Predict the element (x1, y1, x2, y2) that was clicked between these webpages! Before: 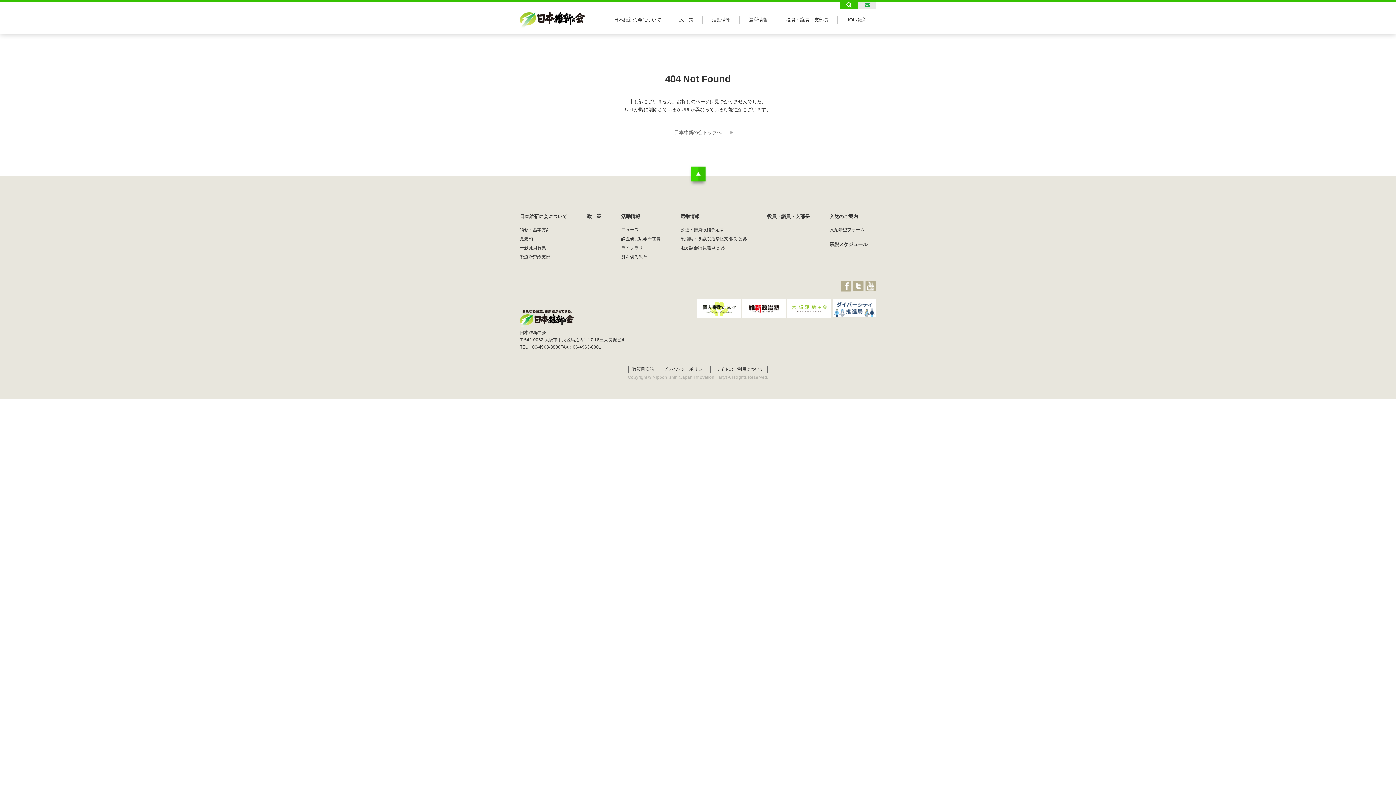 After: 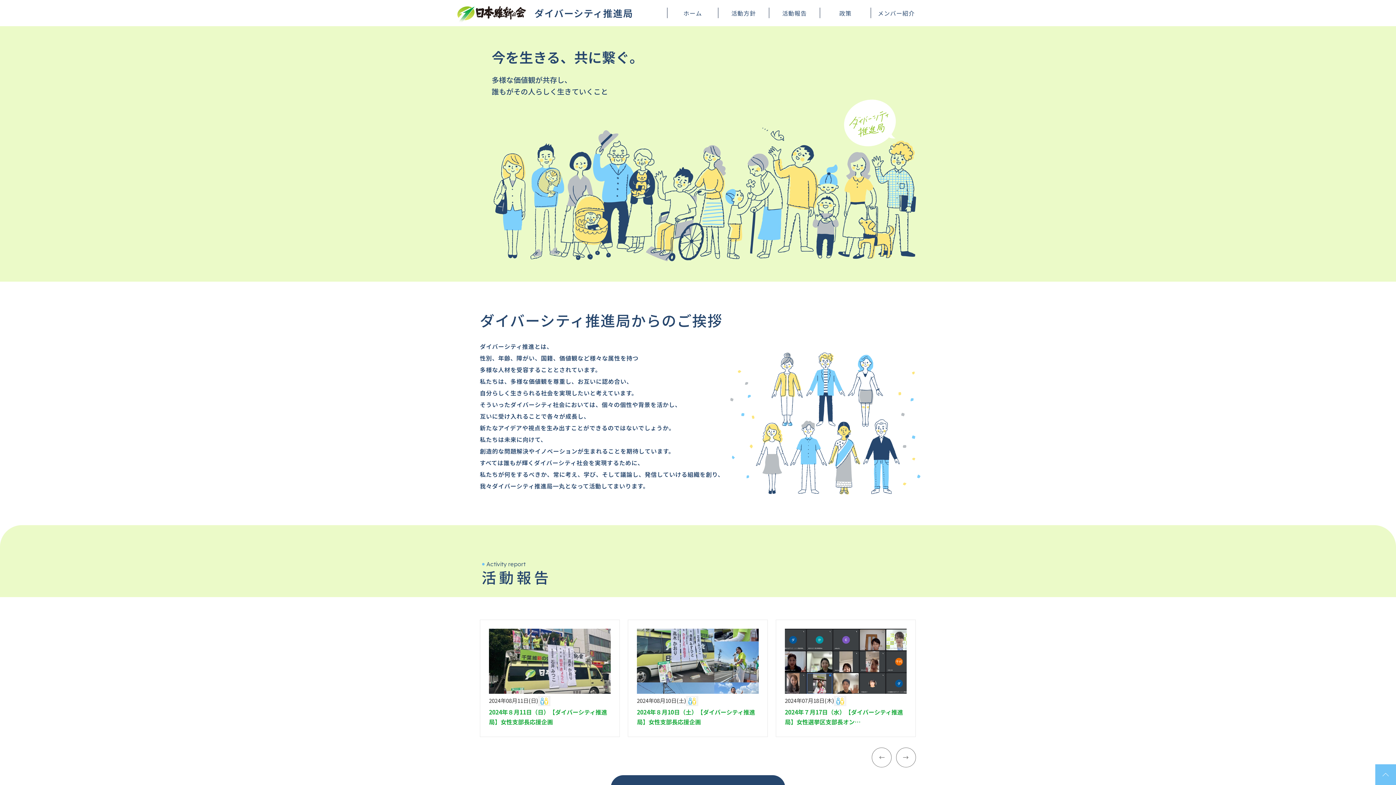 Action: bbox: (832, 300, 876, 305)